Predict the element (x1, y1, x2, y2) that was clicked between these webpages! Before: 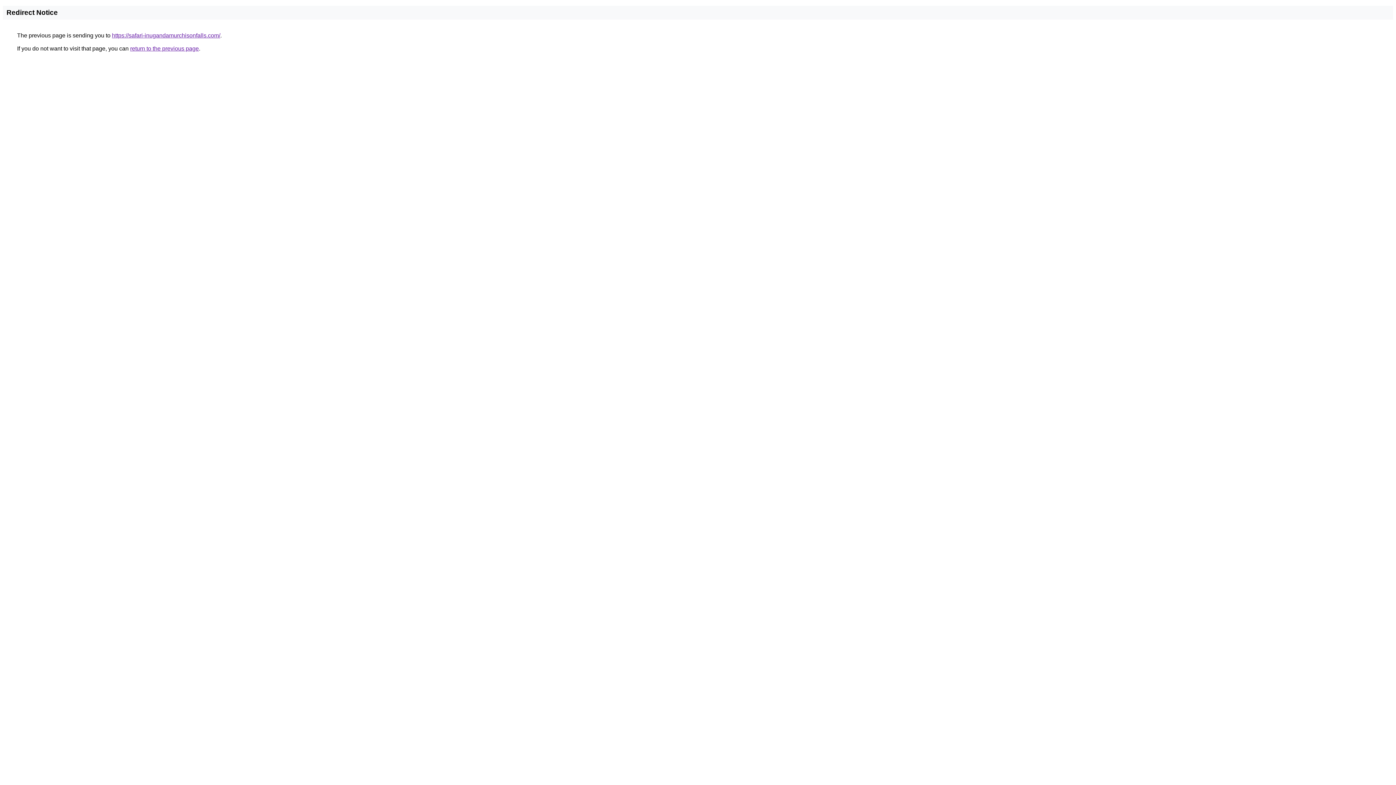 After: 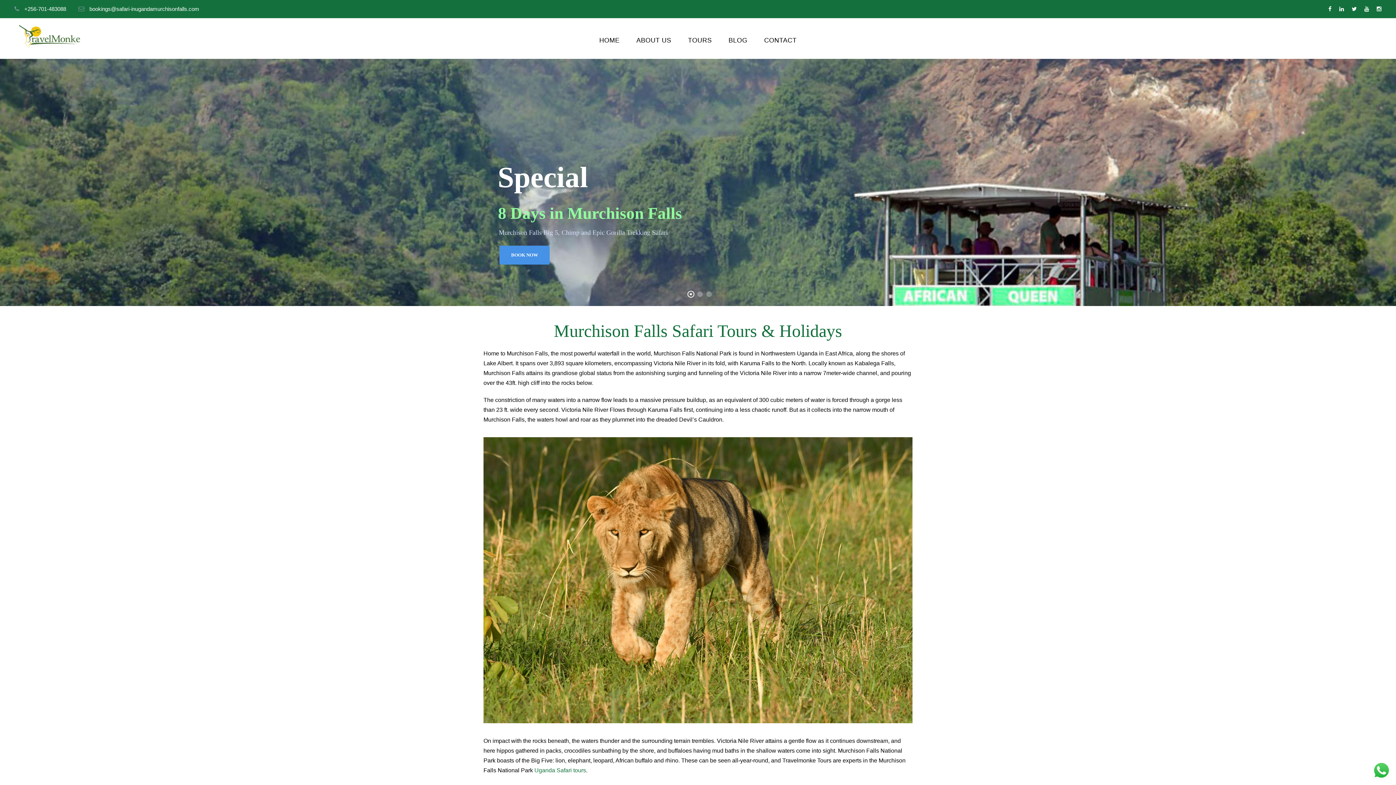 Action: label: https://safari-inugandamurchisonfalls.com/ bbox: (112, 32, 220, 38)